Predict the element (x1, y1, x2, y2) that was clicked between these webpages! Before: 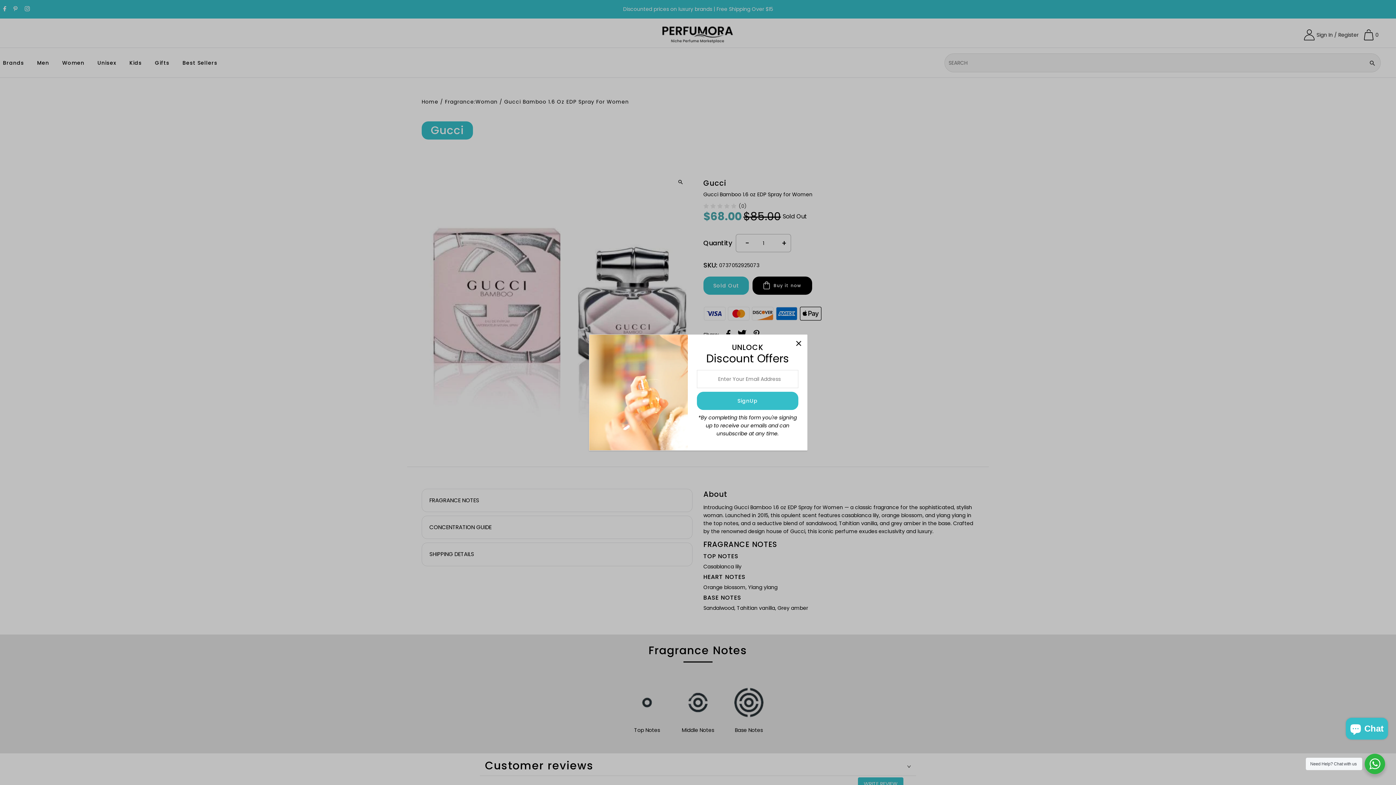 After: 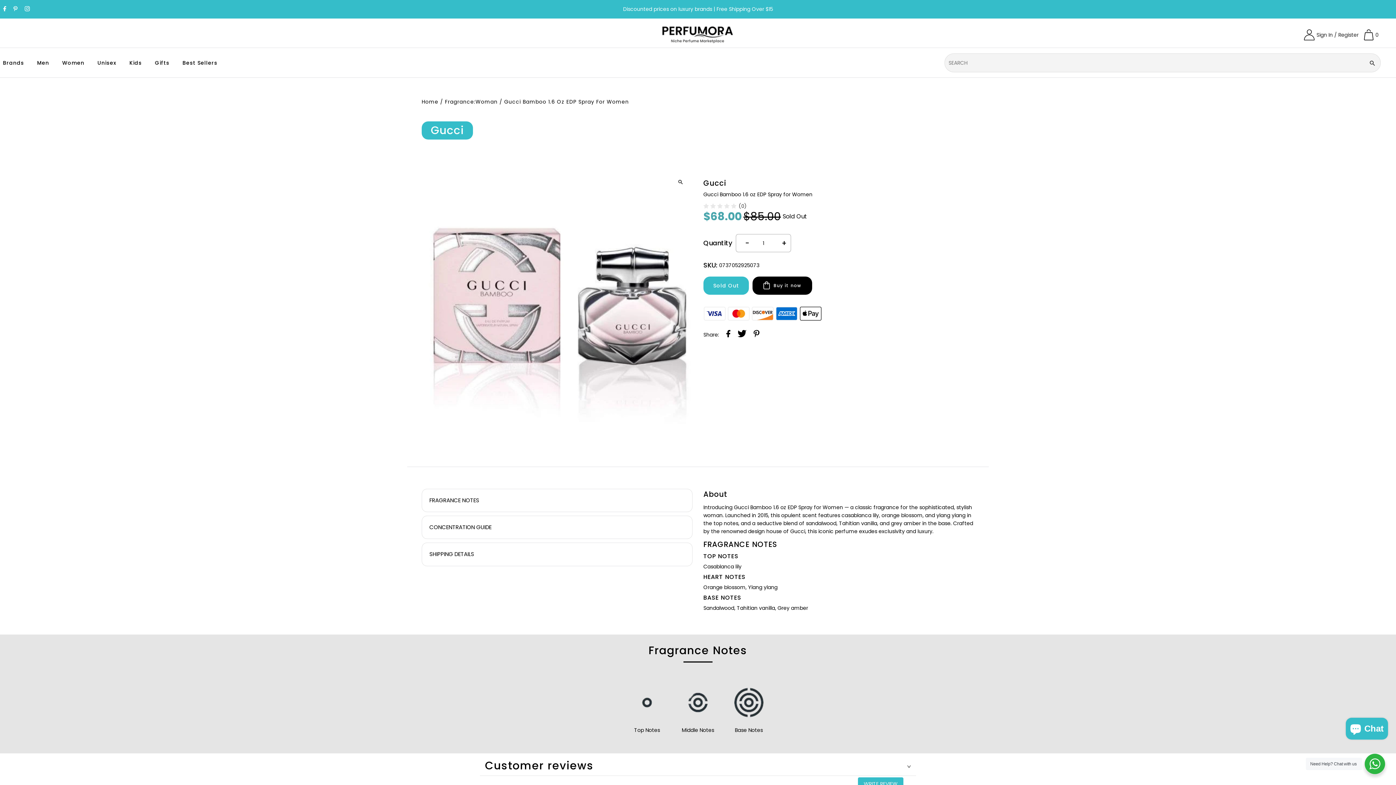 Action: bbox: (792, 336, 805, 349)